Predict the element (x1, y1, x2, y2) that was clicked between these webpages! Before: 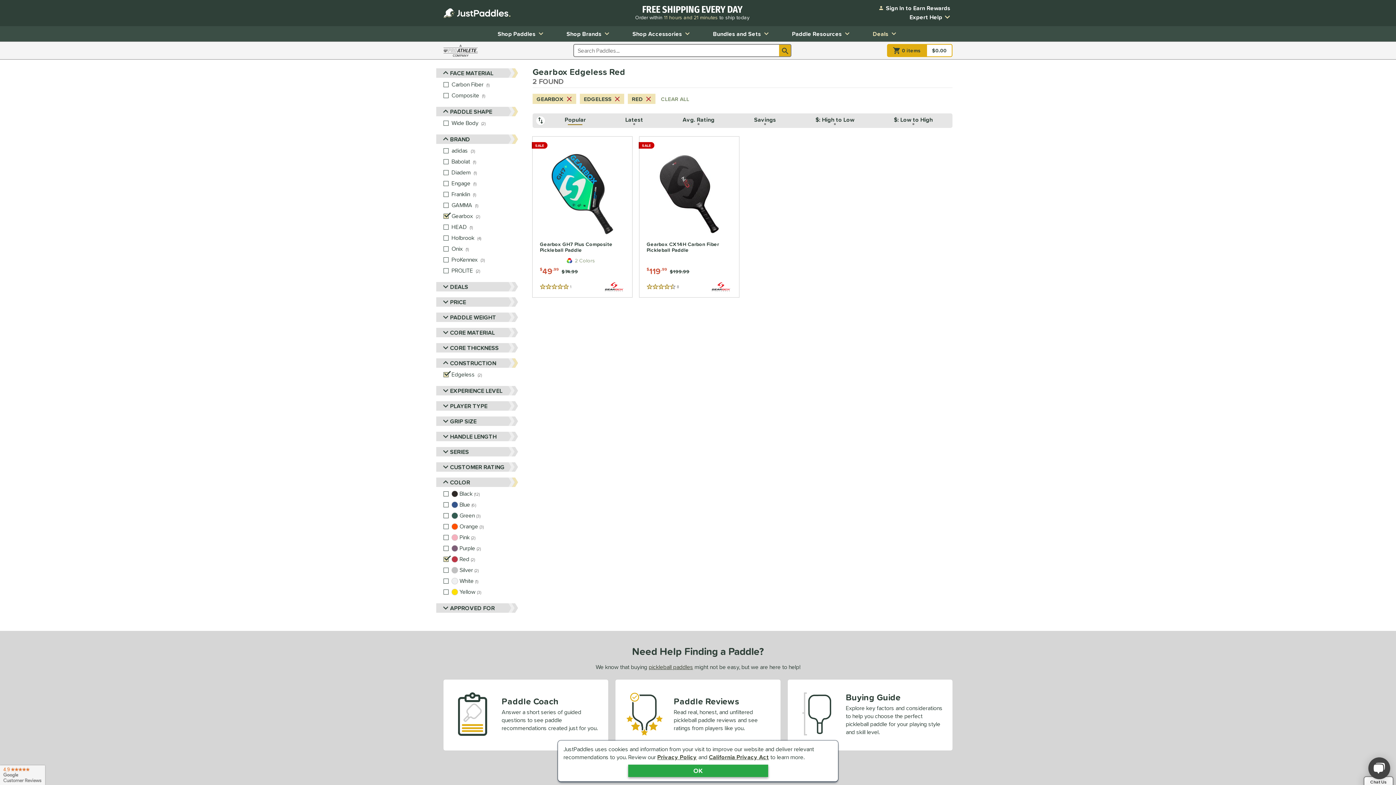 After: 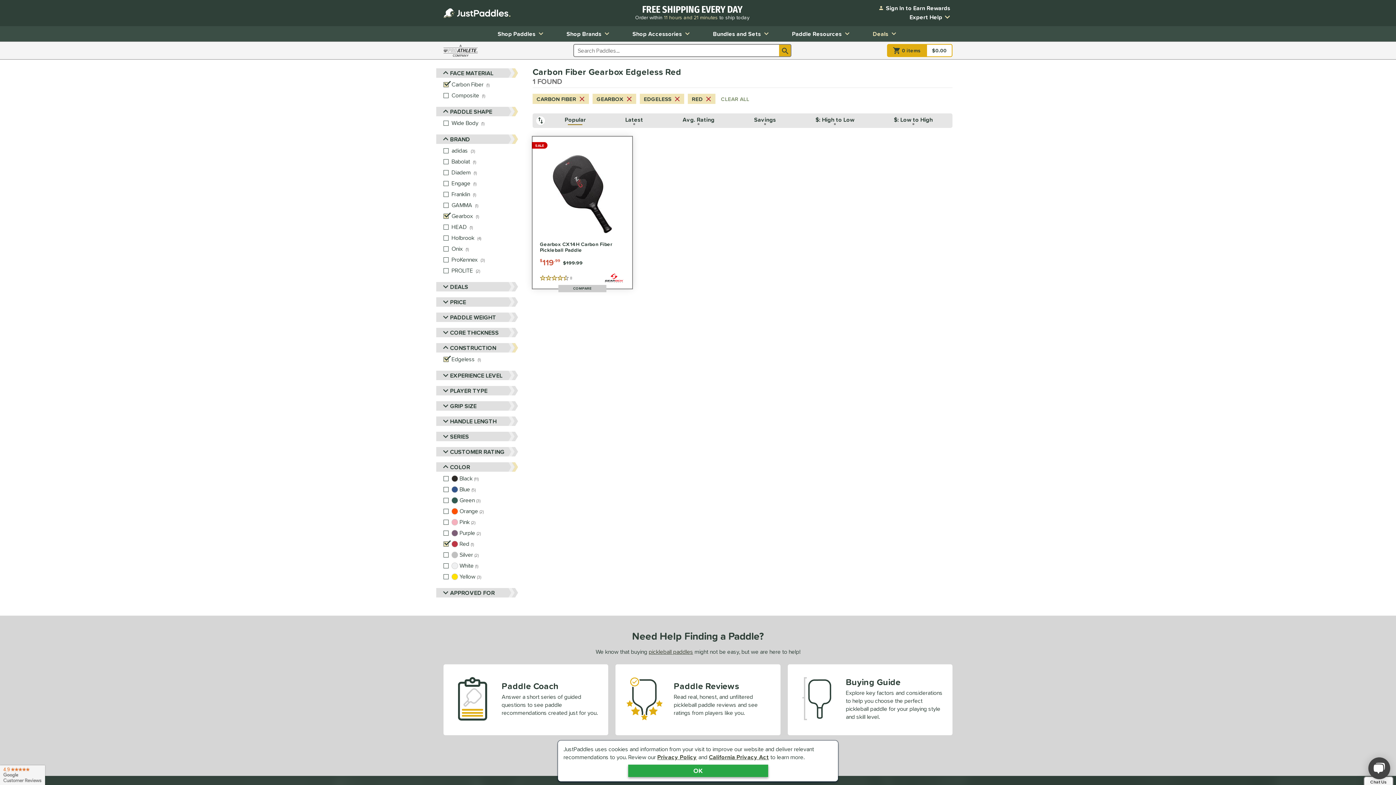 Action: label: Carbon Fiber, 1 products bbox: (443, 79, 525, 90)